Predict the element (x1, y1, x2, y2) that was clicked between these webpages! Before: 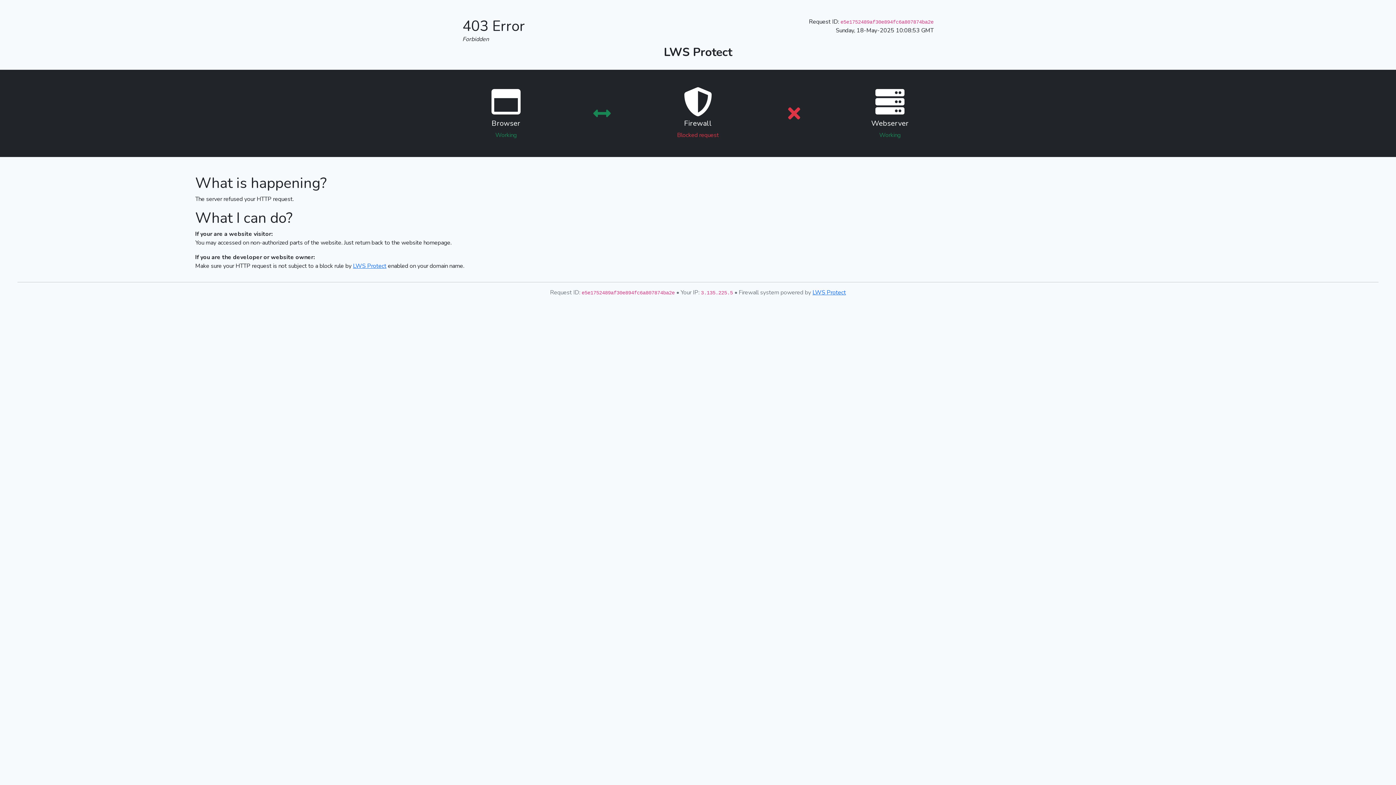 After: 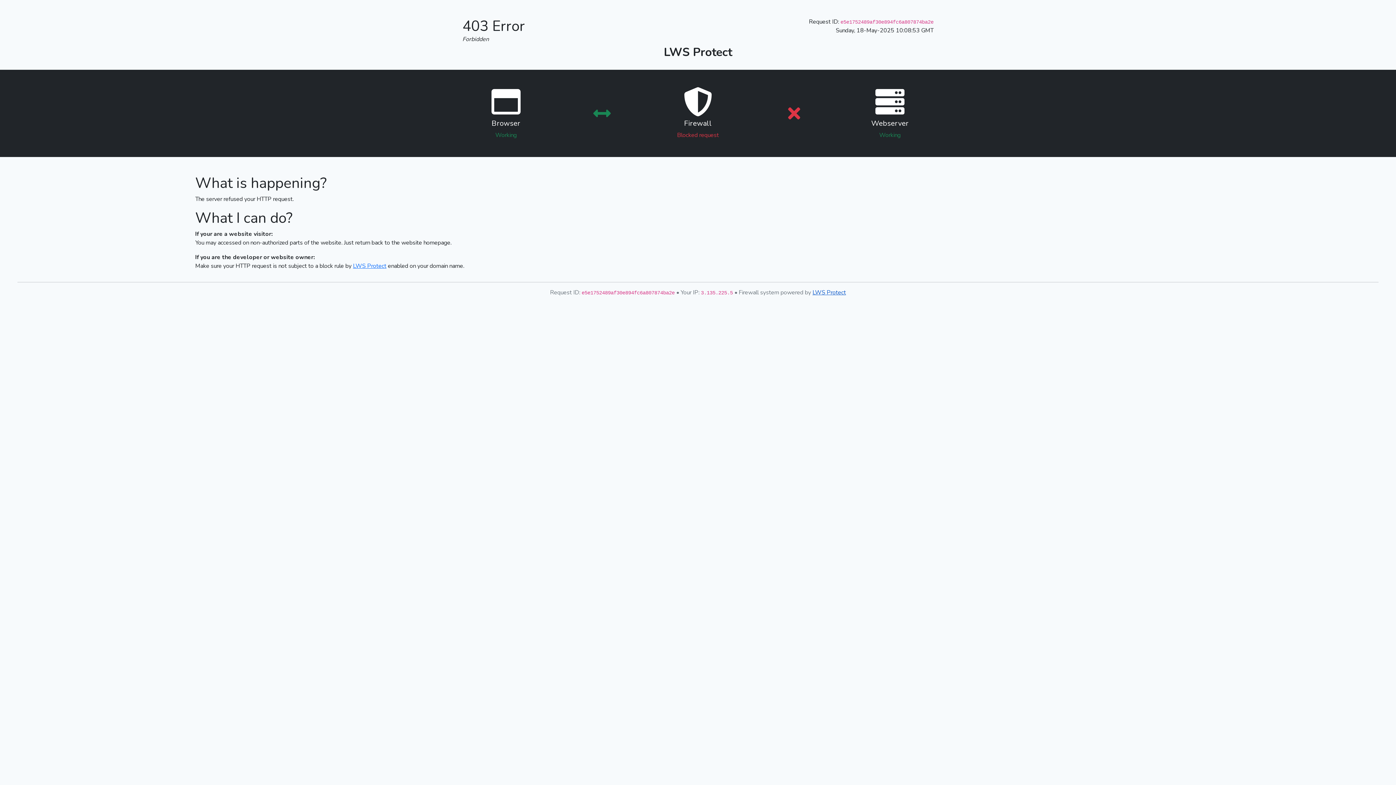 Action: label: LWS Protect bbox: (812, 288, 846, 296)